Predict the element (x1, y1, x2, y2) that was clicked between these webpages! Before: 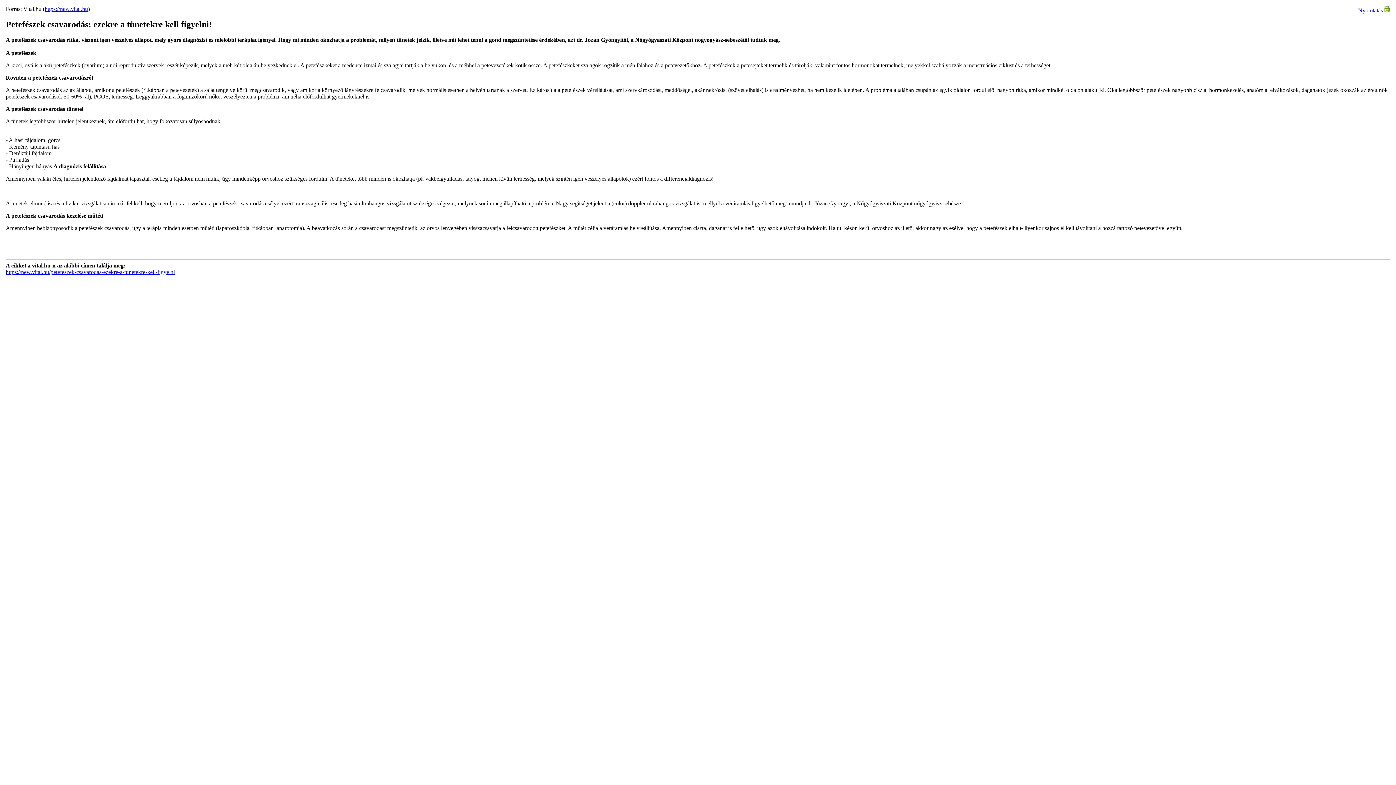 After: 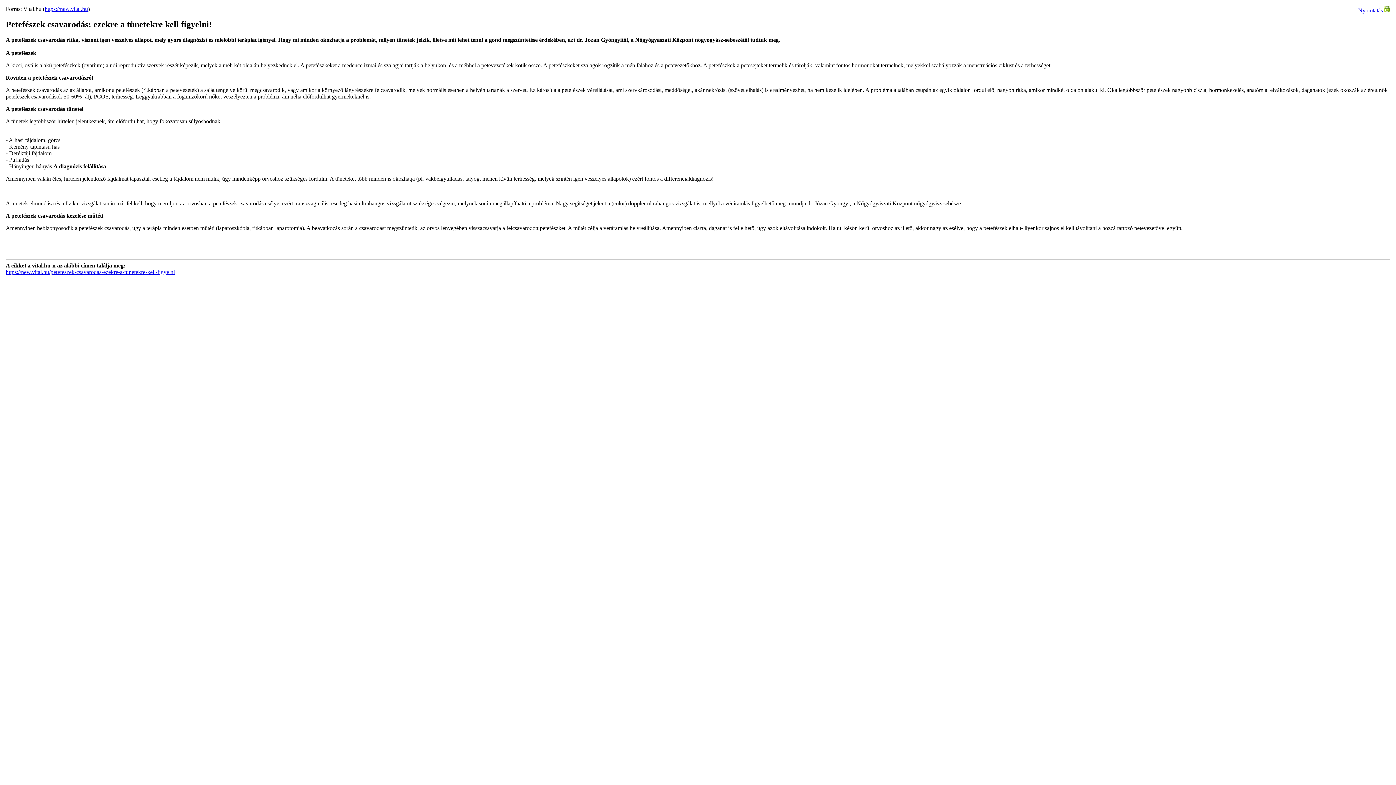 Action: label: Nyomtatás  bbox: (1358, 7, 1390, 13)